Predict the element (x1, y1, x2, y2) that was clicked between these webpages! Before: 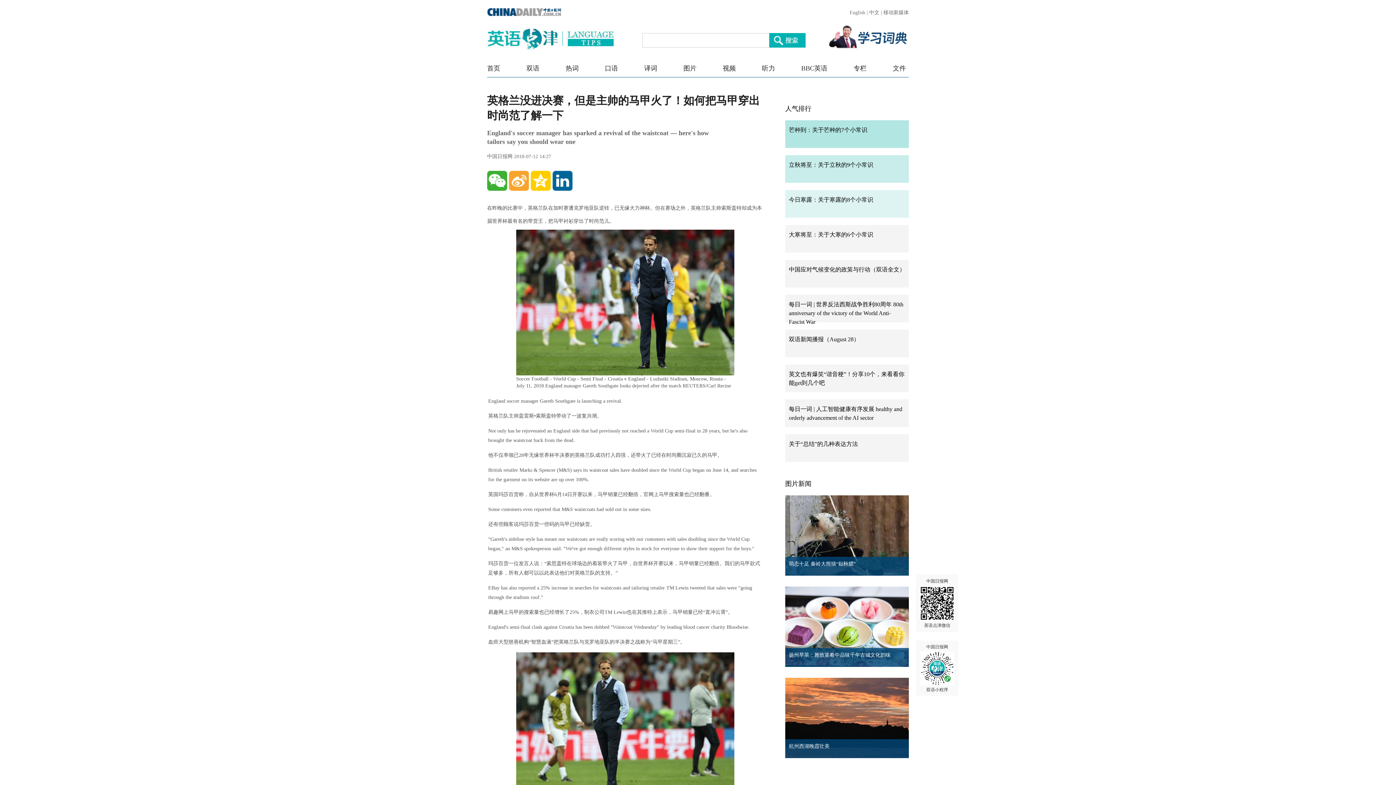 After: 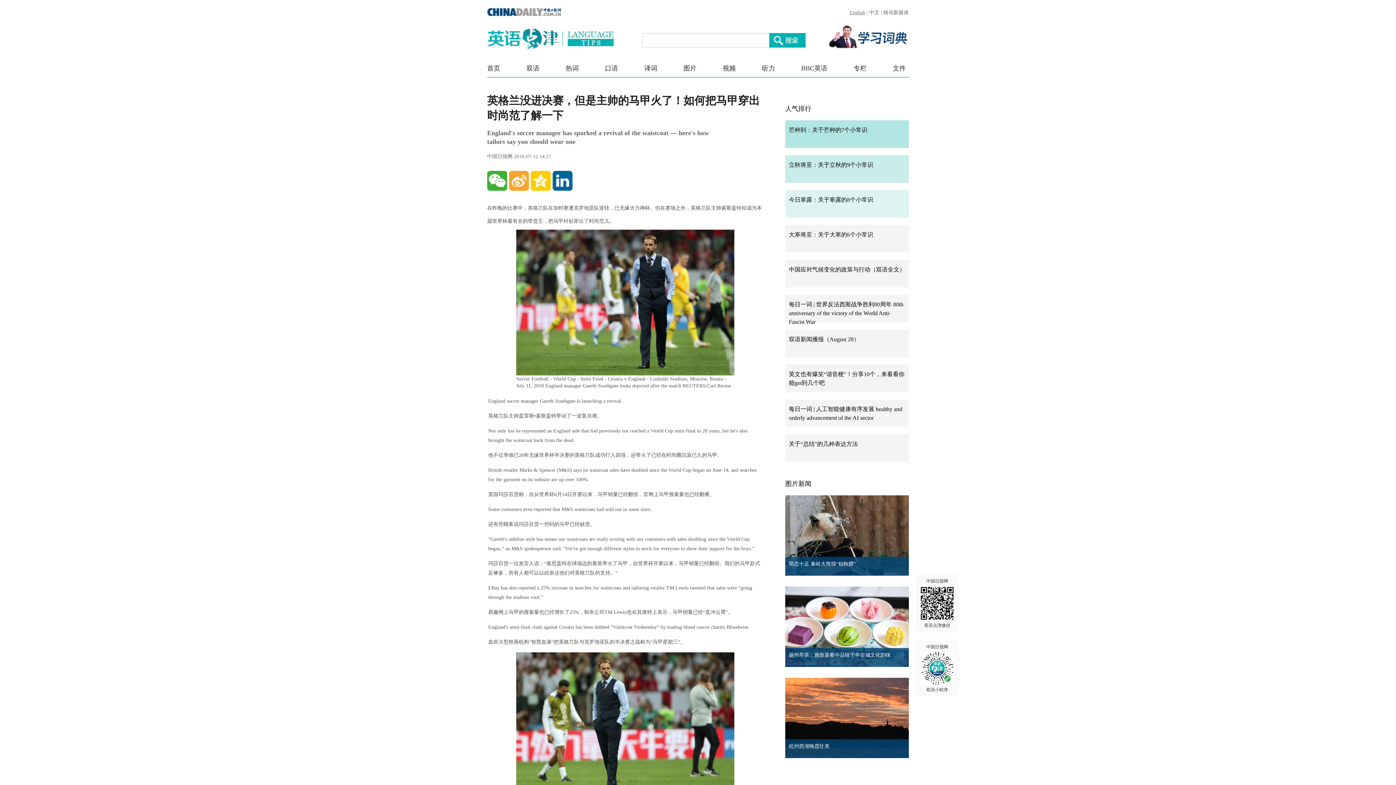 Action: bbox: (849, 9, 865, 15) label: English